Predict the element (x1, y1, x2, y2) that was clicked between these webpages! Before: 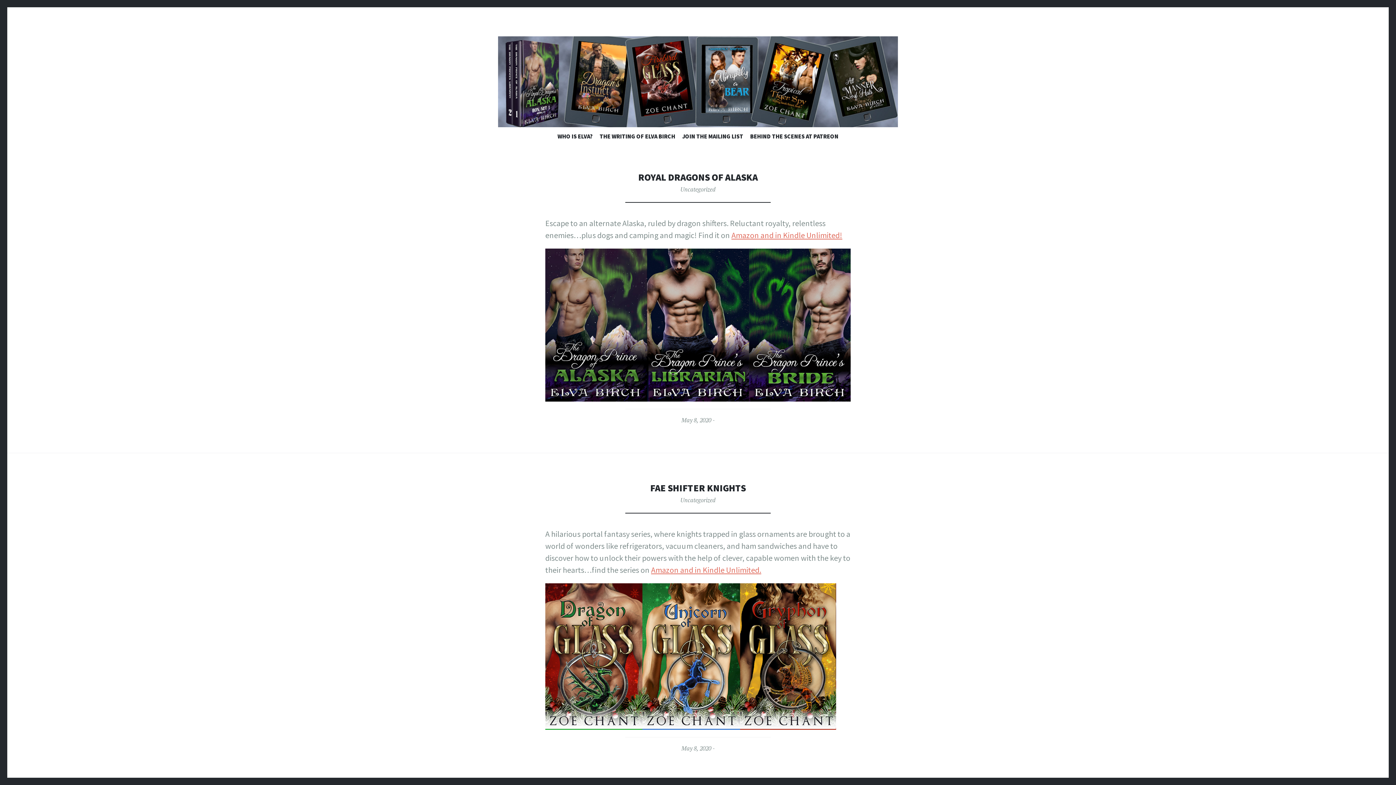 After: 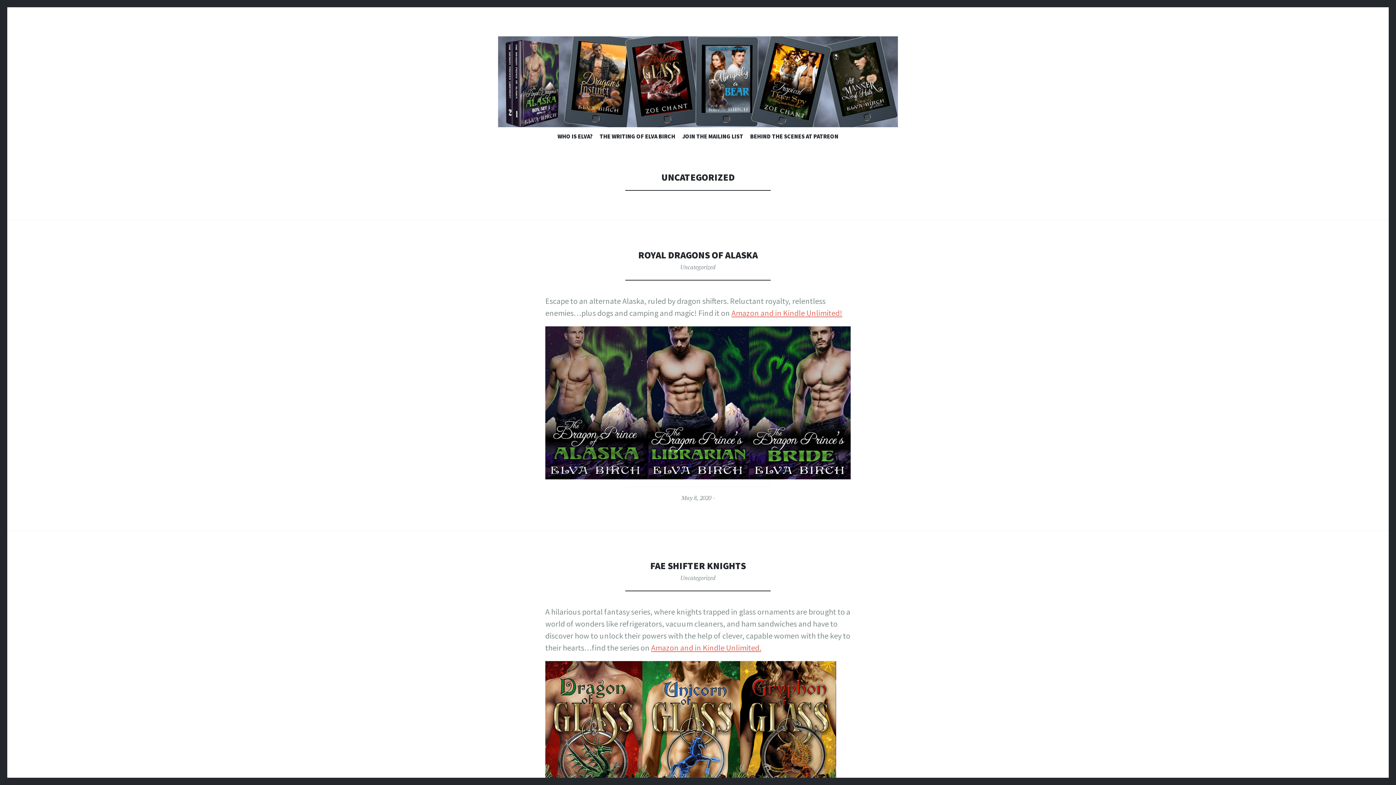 Action: bbox: (680, 496, 715, 504) label: Uncategorized